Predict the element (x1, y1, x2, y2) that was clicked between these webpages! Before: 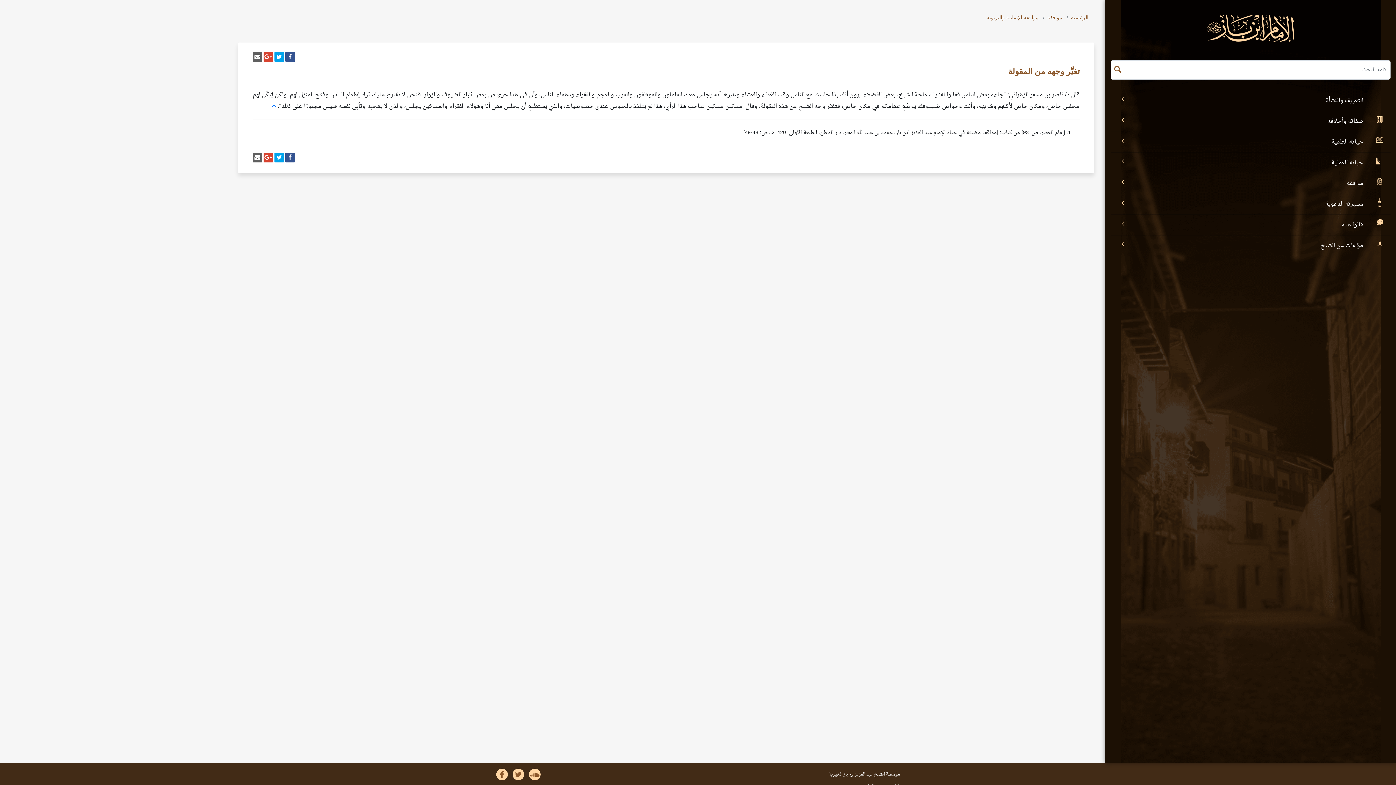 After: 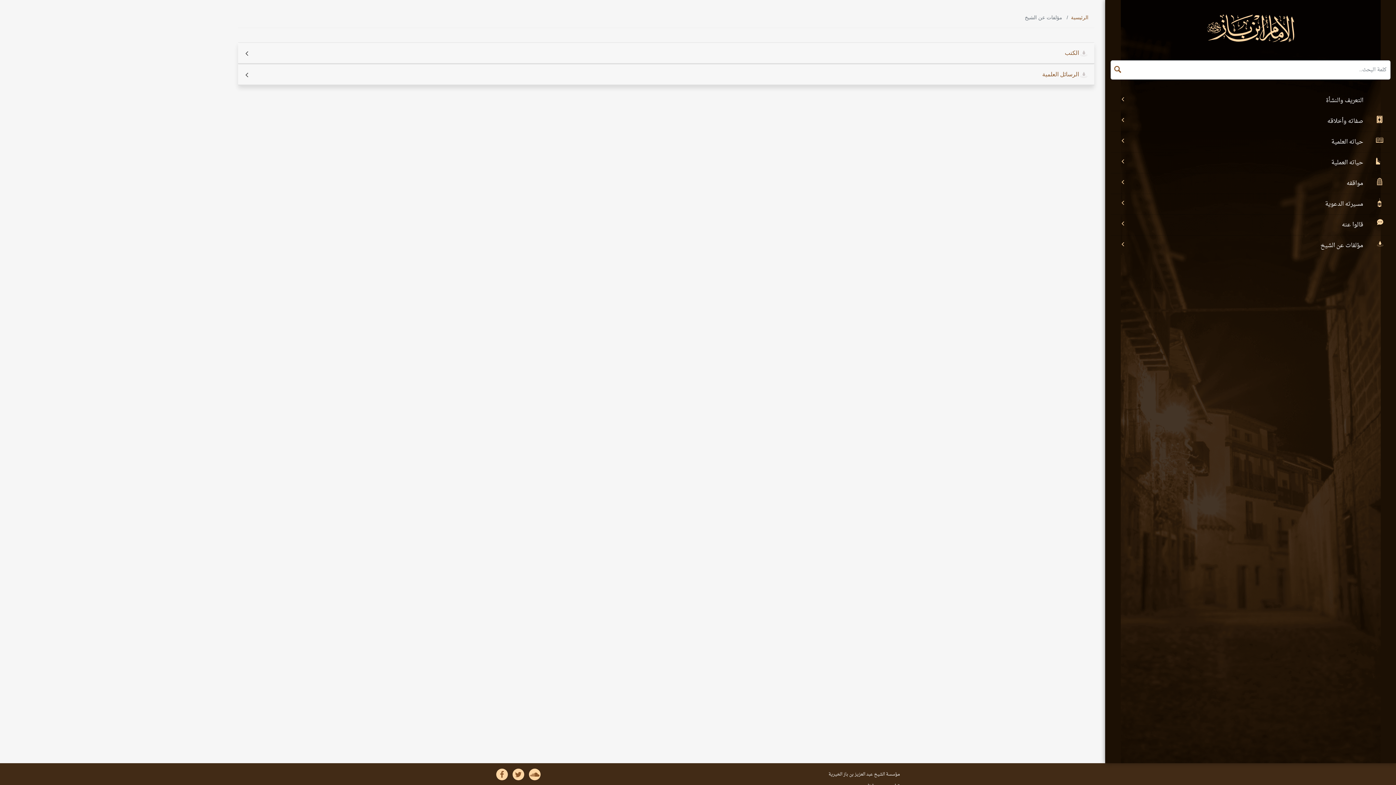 Action: label: مؤلفات عن الشيخ bbox: (1110, 235, 1390, 256)